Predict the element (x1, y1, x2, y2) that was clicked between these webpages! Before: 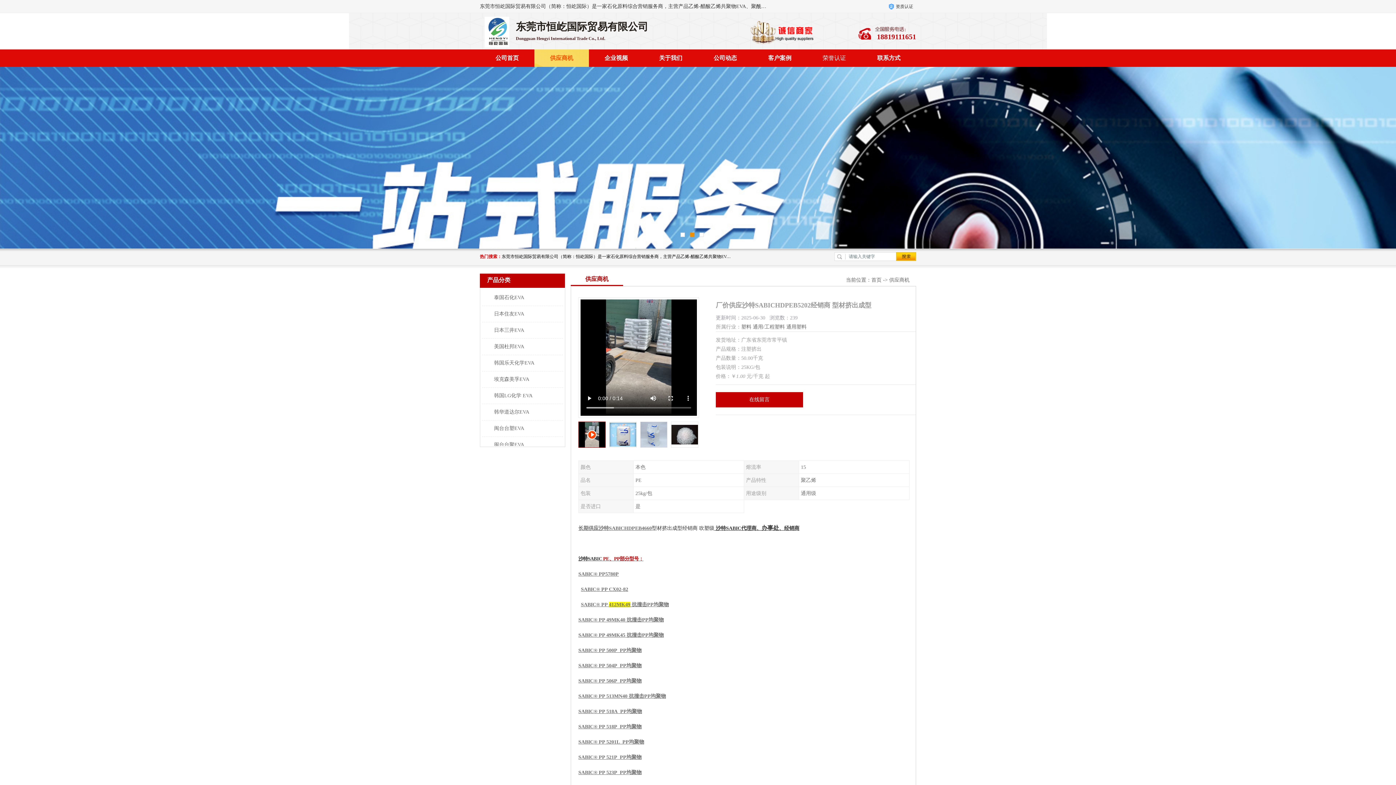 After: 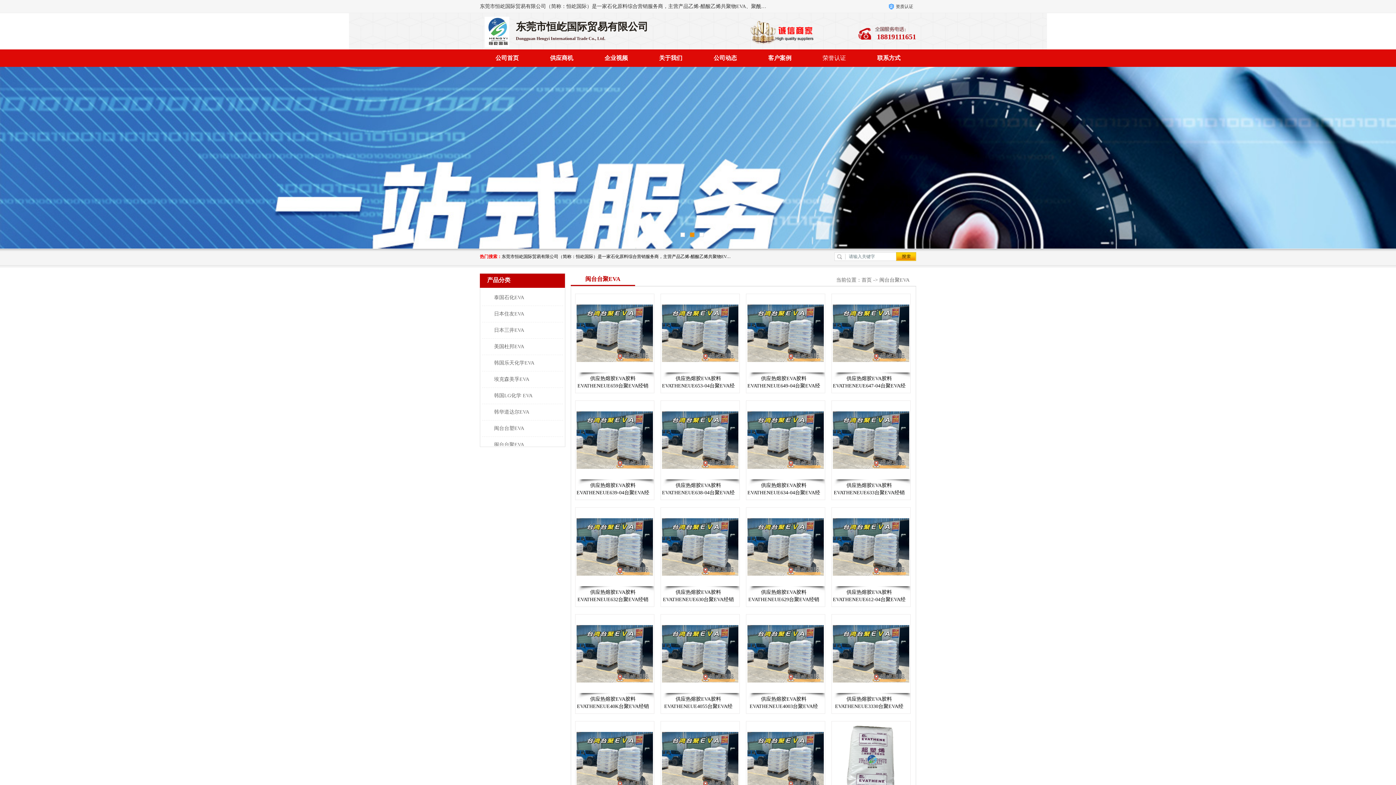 Action: bbox: (486, 442, 524, 447) label: 闽台台聚EVA